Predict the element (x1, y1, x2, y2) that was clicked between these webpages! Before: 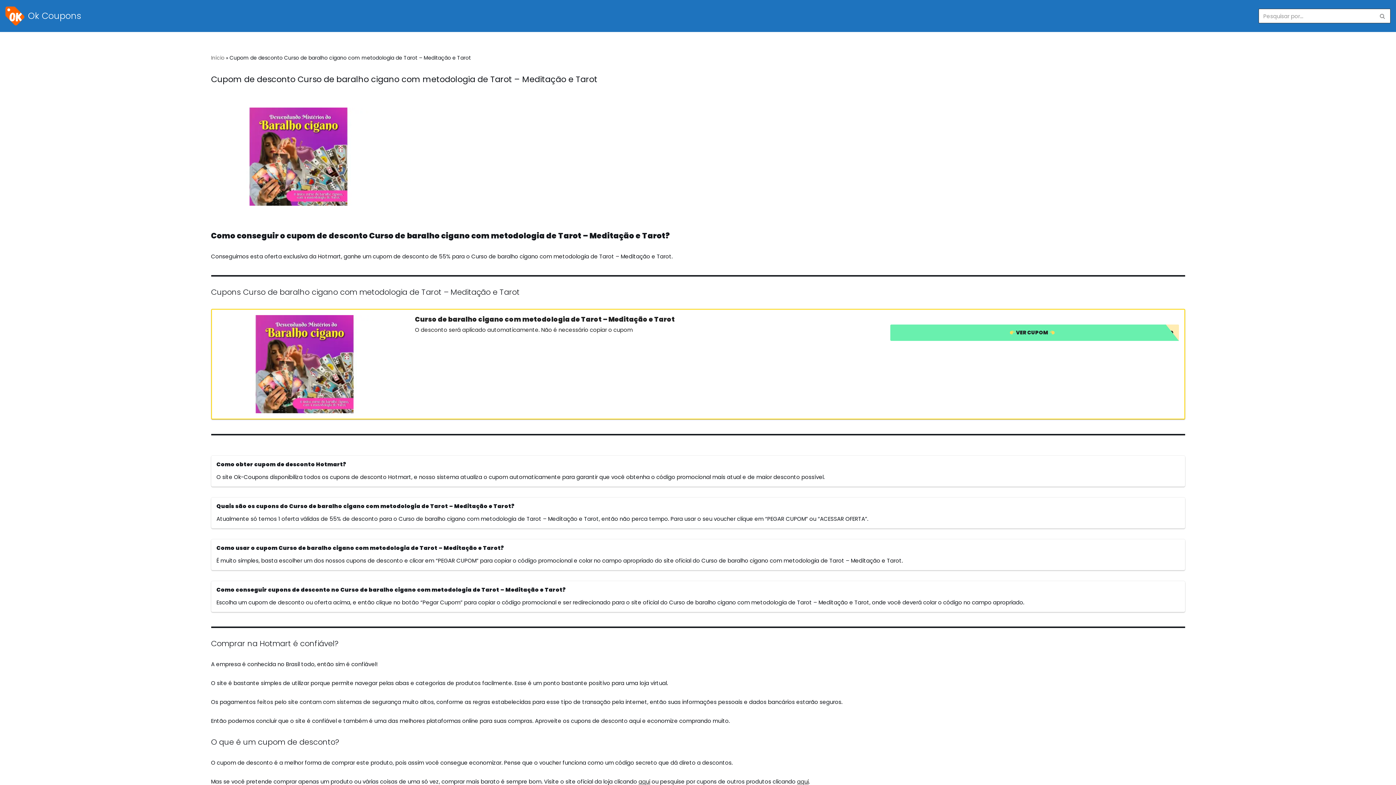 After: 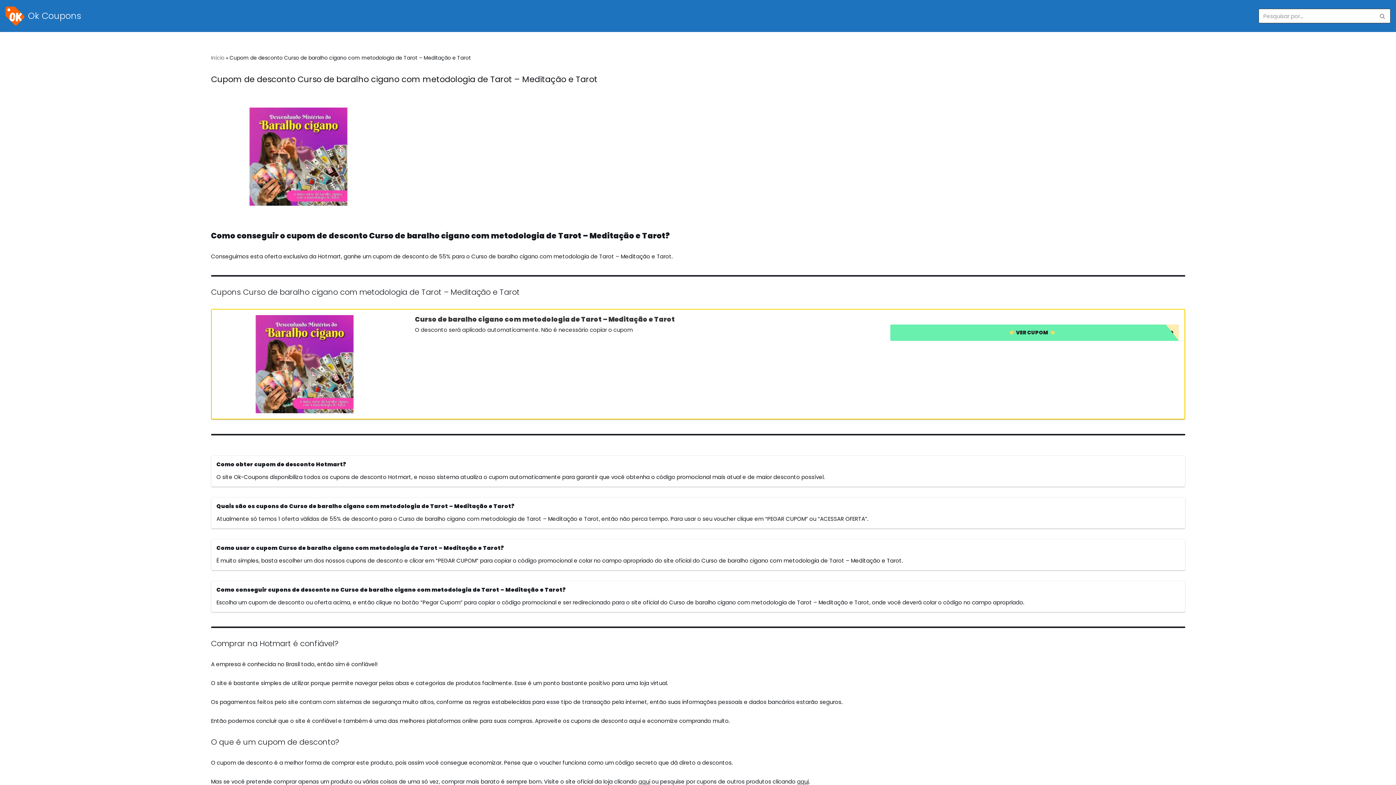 Action: bbox: (415, 316, 885, 323) label: Curso de baralho cigano com metodologia de Tarot – Meditação e Tarot